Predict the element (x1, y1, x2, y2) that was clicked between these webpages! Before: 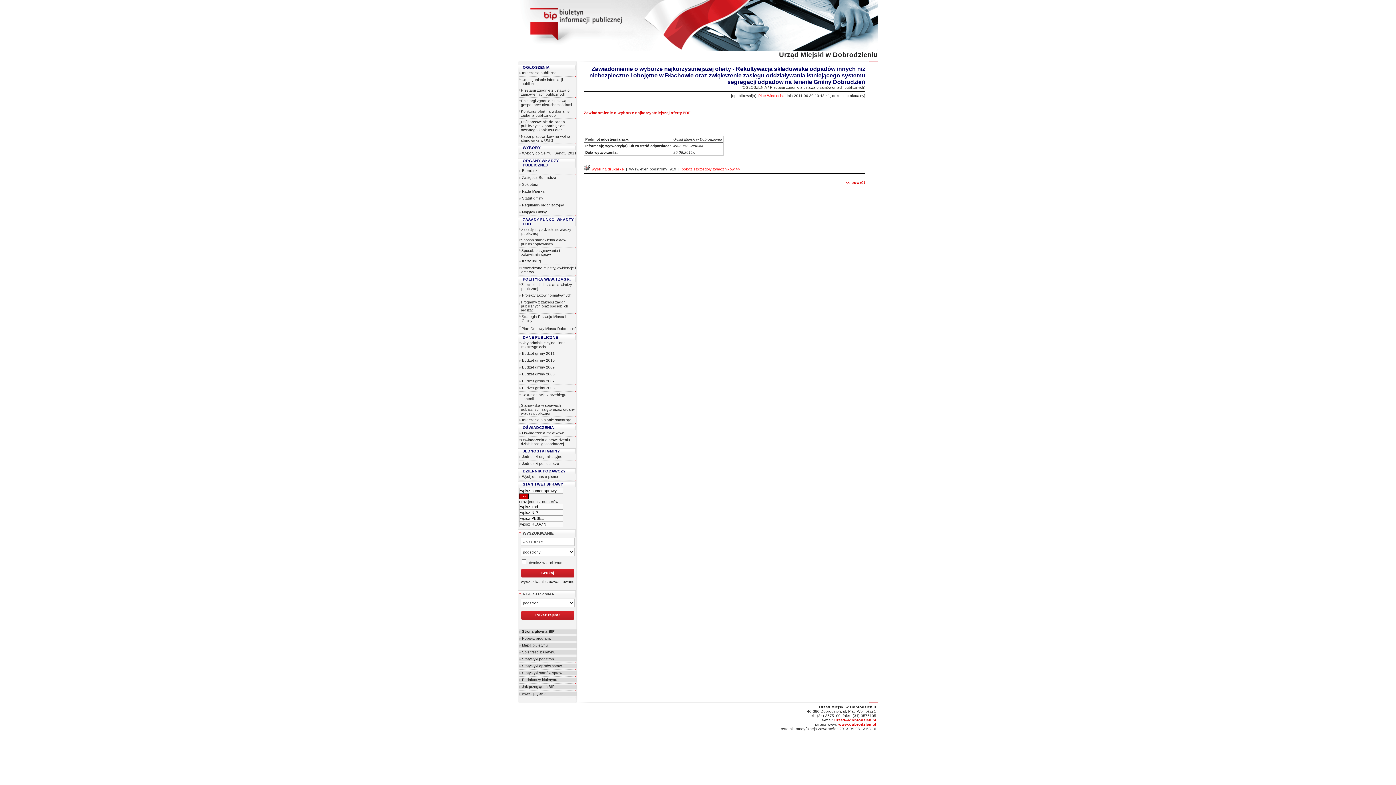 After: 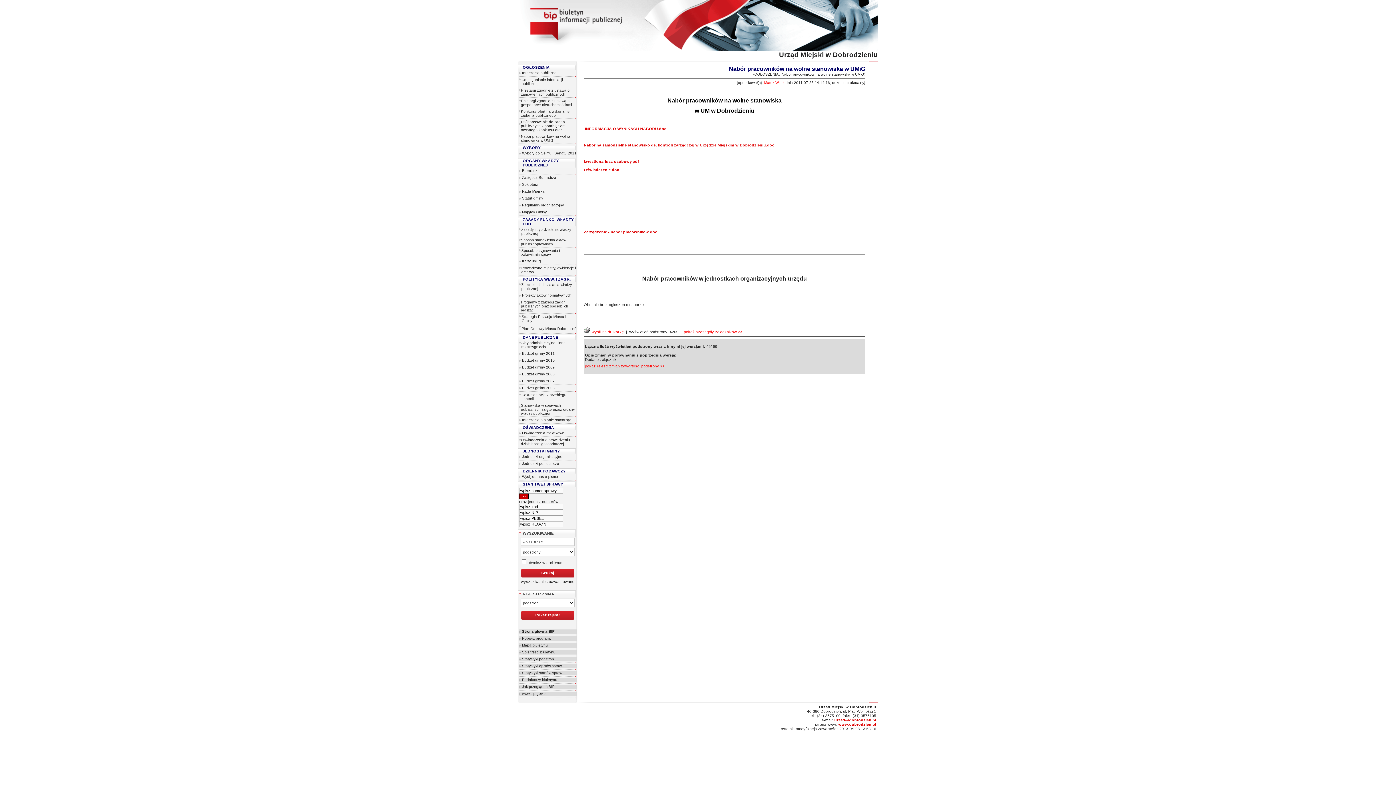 Action: label: Nabór pracowników na wolne stanowiska w UMiG bbox: (521, 134, 570, 142)